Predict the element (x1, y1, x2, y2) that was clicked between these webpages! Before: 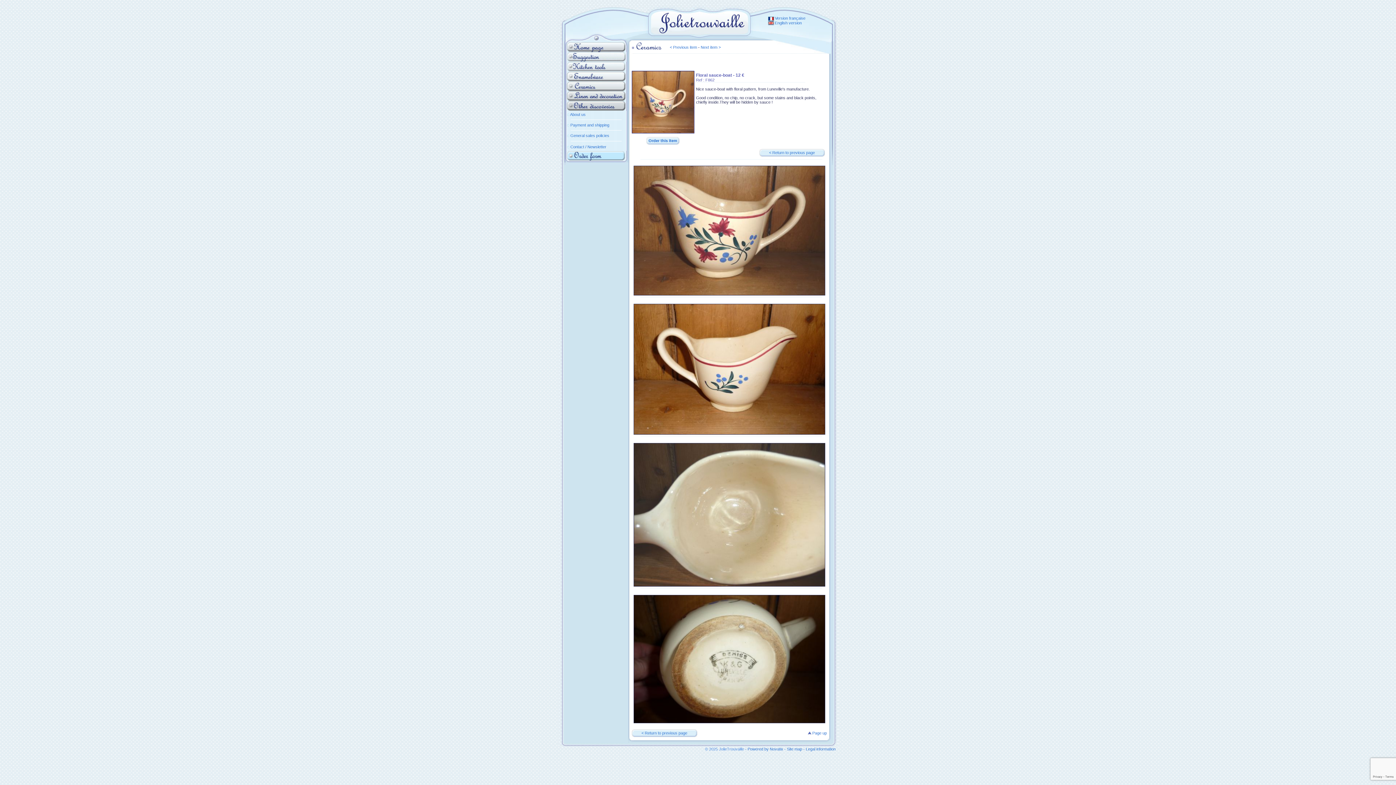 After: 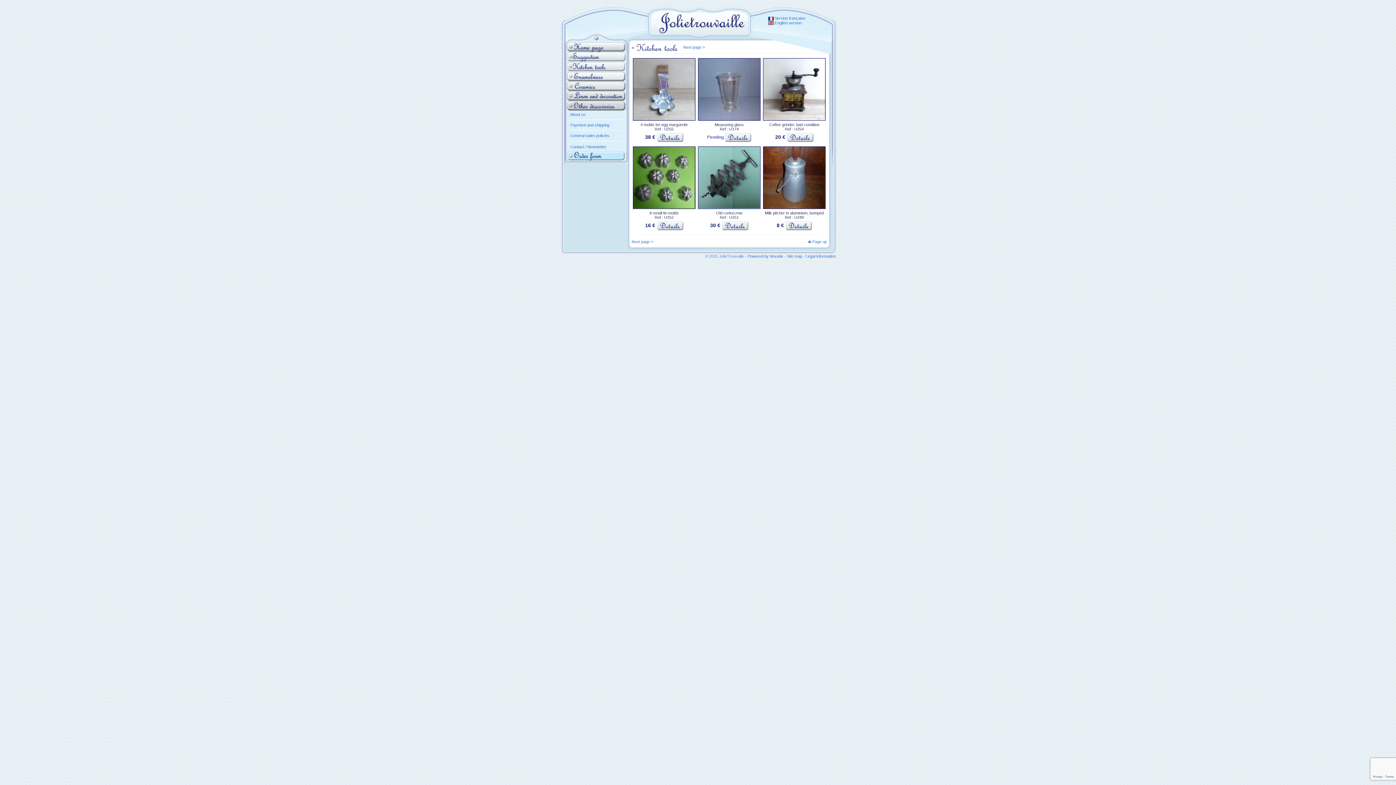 Action: bbox: (564, 68, 628, 72)